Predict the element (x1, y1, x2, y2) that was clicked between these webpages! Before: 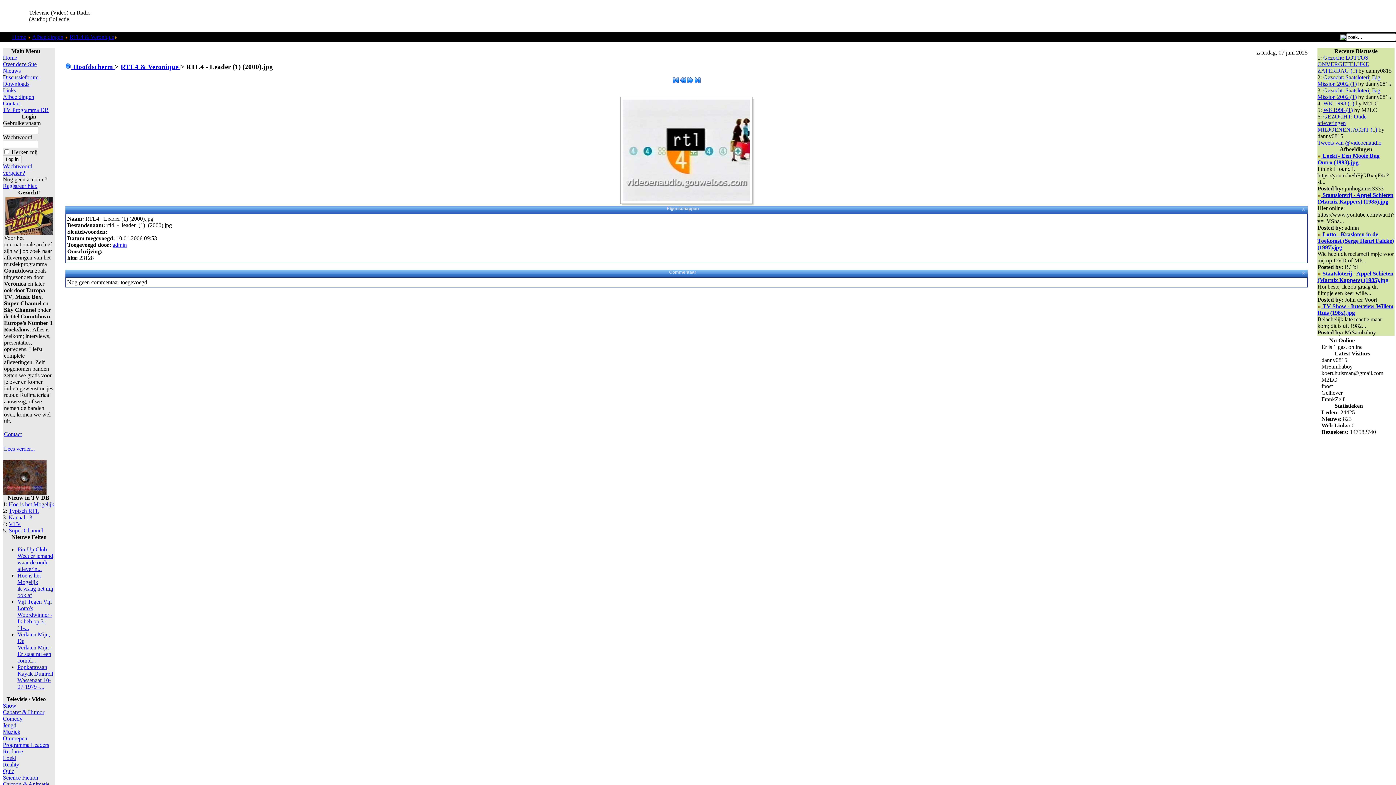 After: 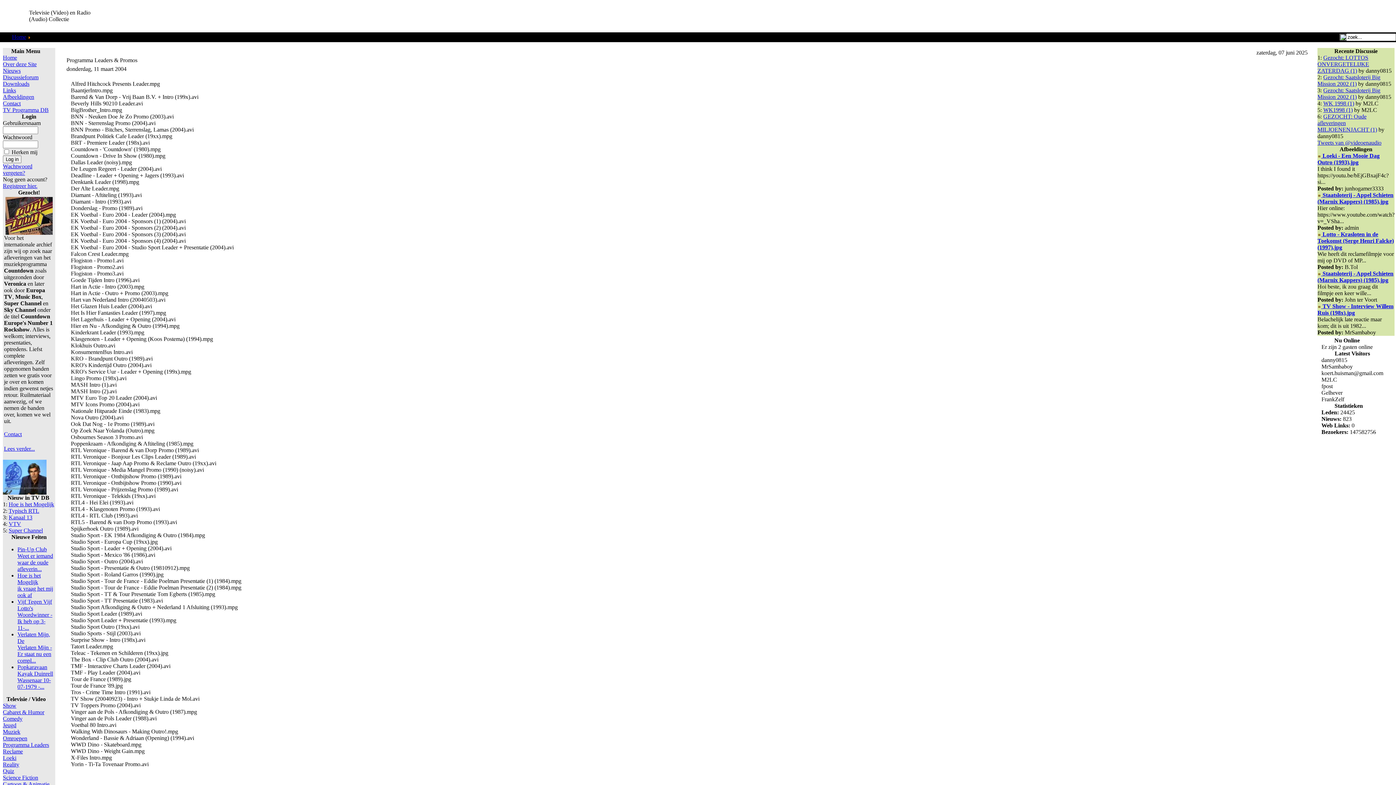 Action: bbox: (2, 742, 49, 748) label: Programma Leaders